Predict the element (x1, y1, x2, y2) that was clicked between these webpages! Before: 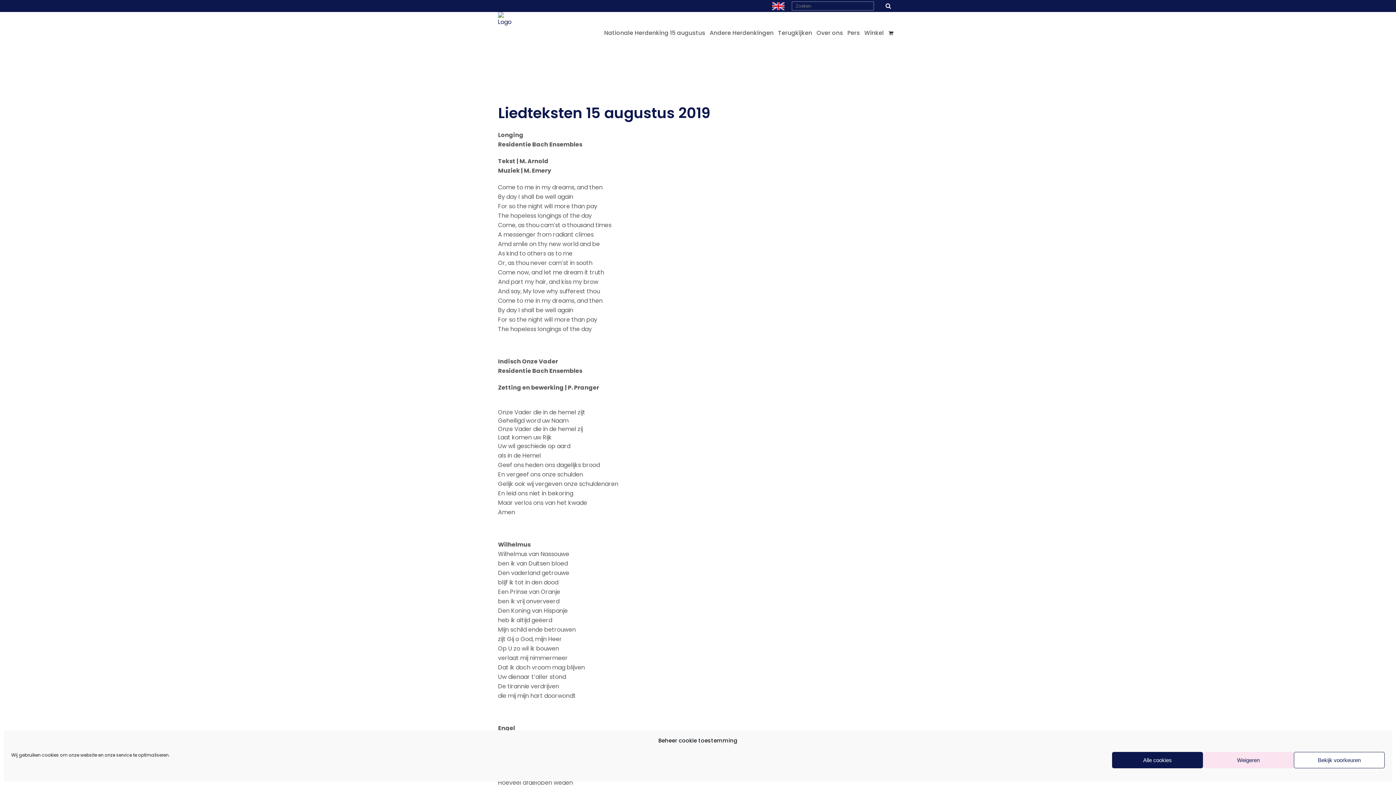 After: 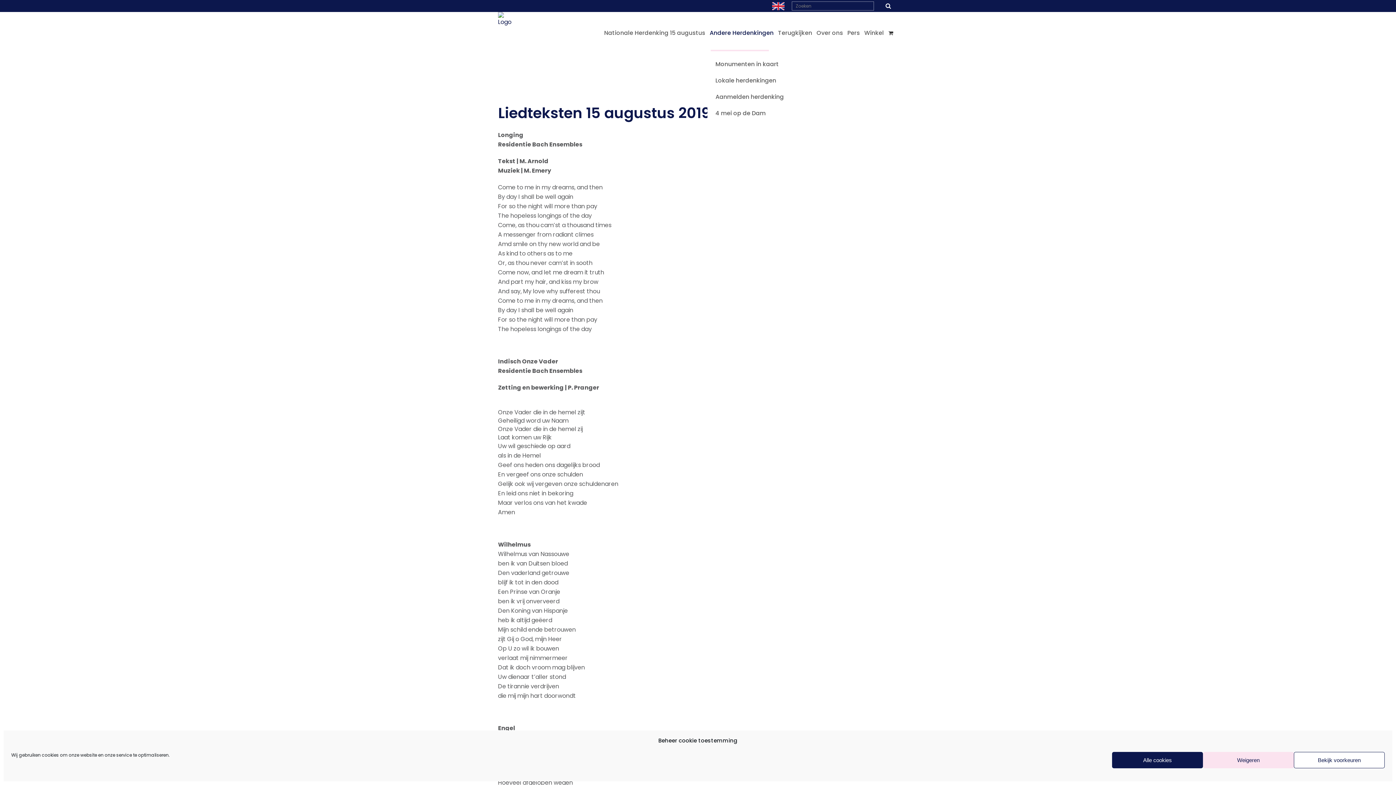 Action: label: Andere Herdenkingen bbox: (707, 14, 776, 51)